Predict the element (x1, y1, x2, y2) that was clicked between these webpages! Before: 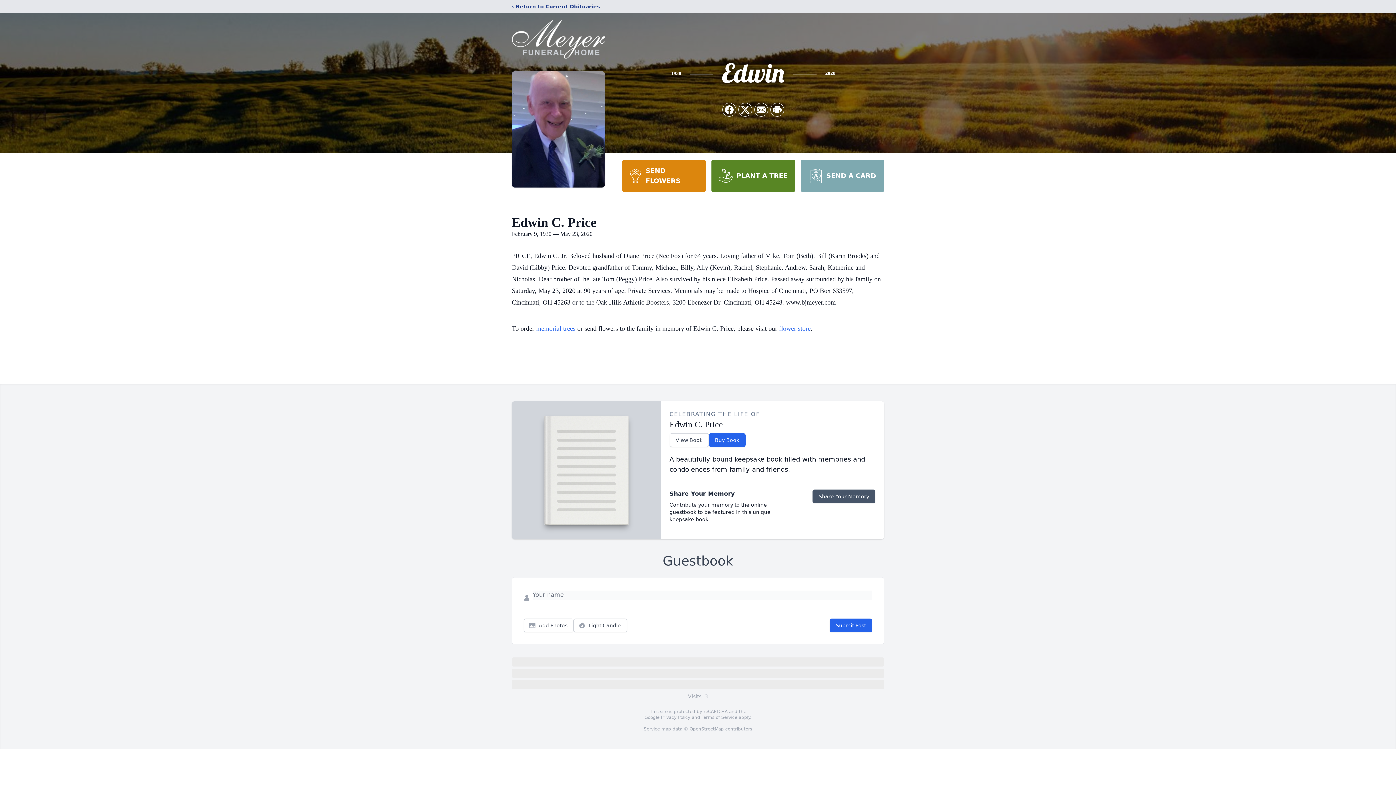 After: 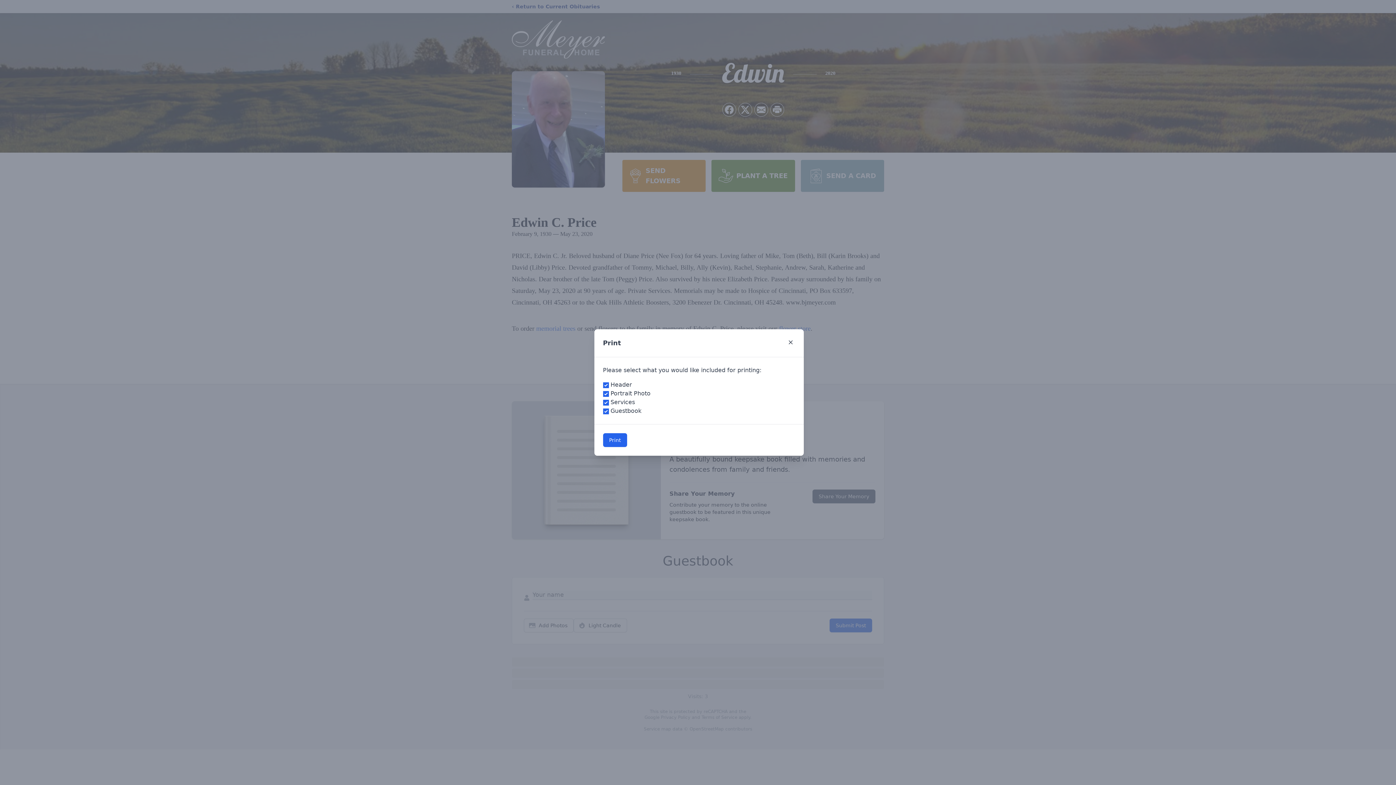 Action: bbox: (770, 103, 784, 116) label: Print Obituary